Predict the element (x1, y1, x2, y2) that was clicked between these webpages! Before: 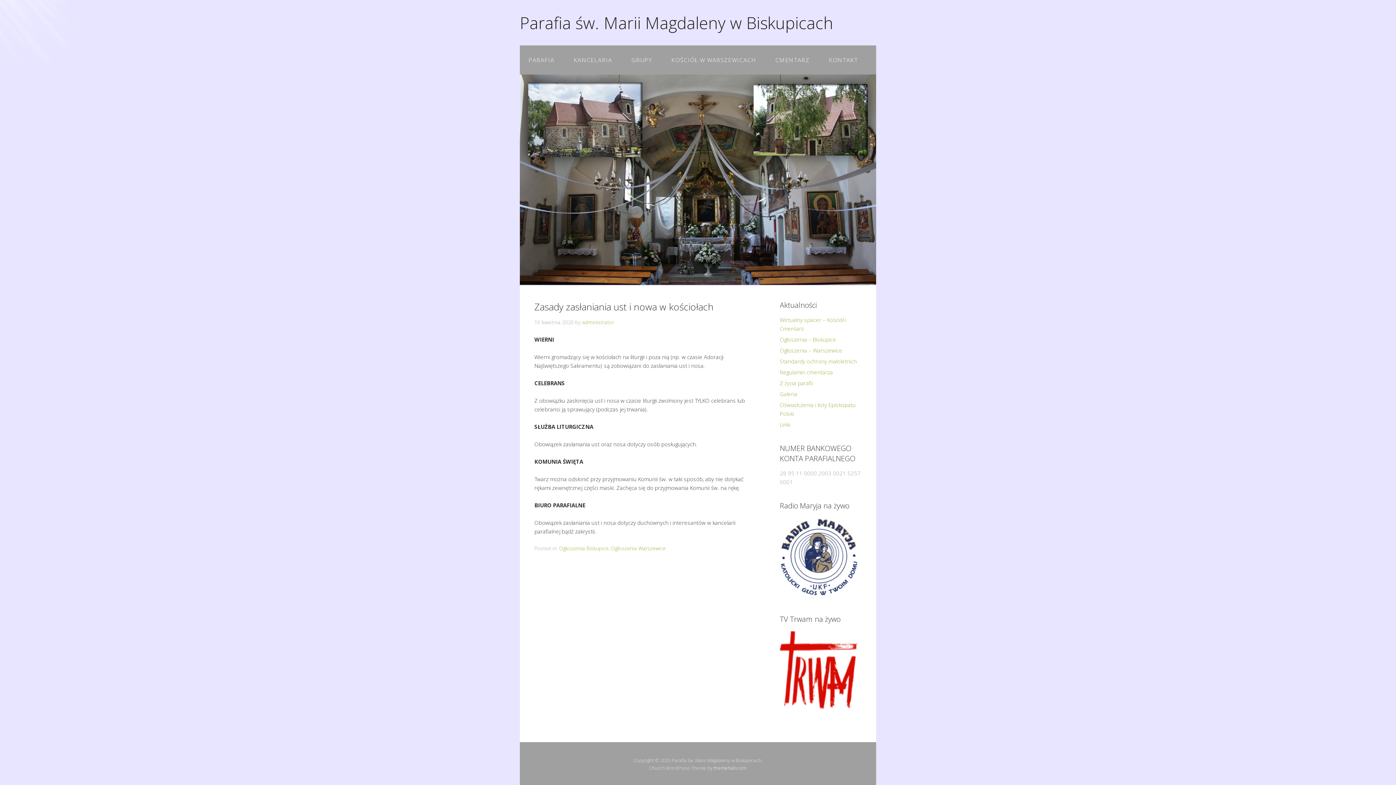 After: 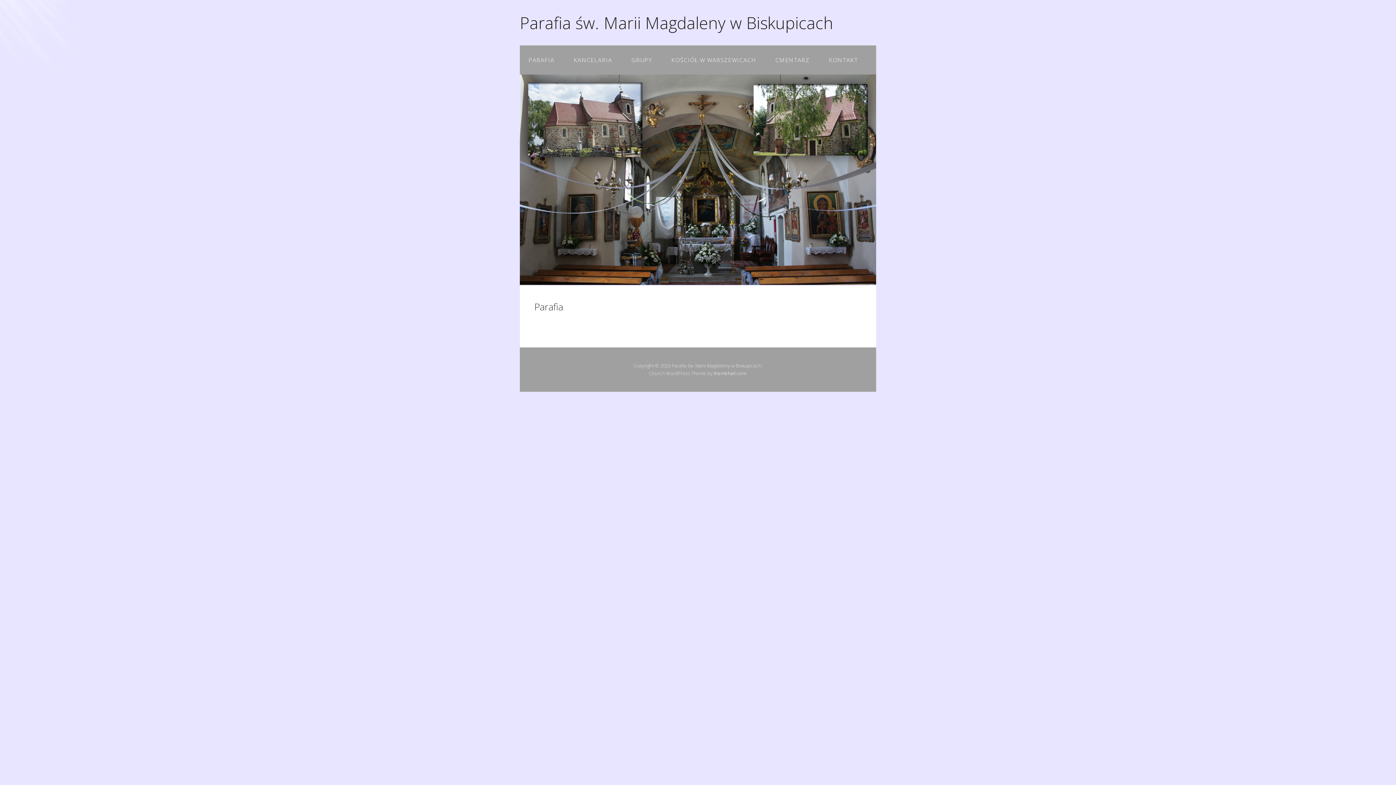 Action: bbox: (520, 45, 563, 74) label: PARAFIA